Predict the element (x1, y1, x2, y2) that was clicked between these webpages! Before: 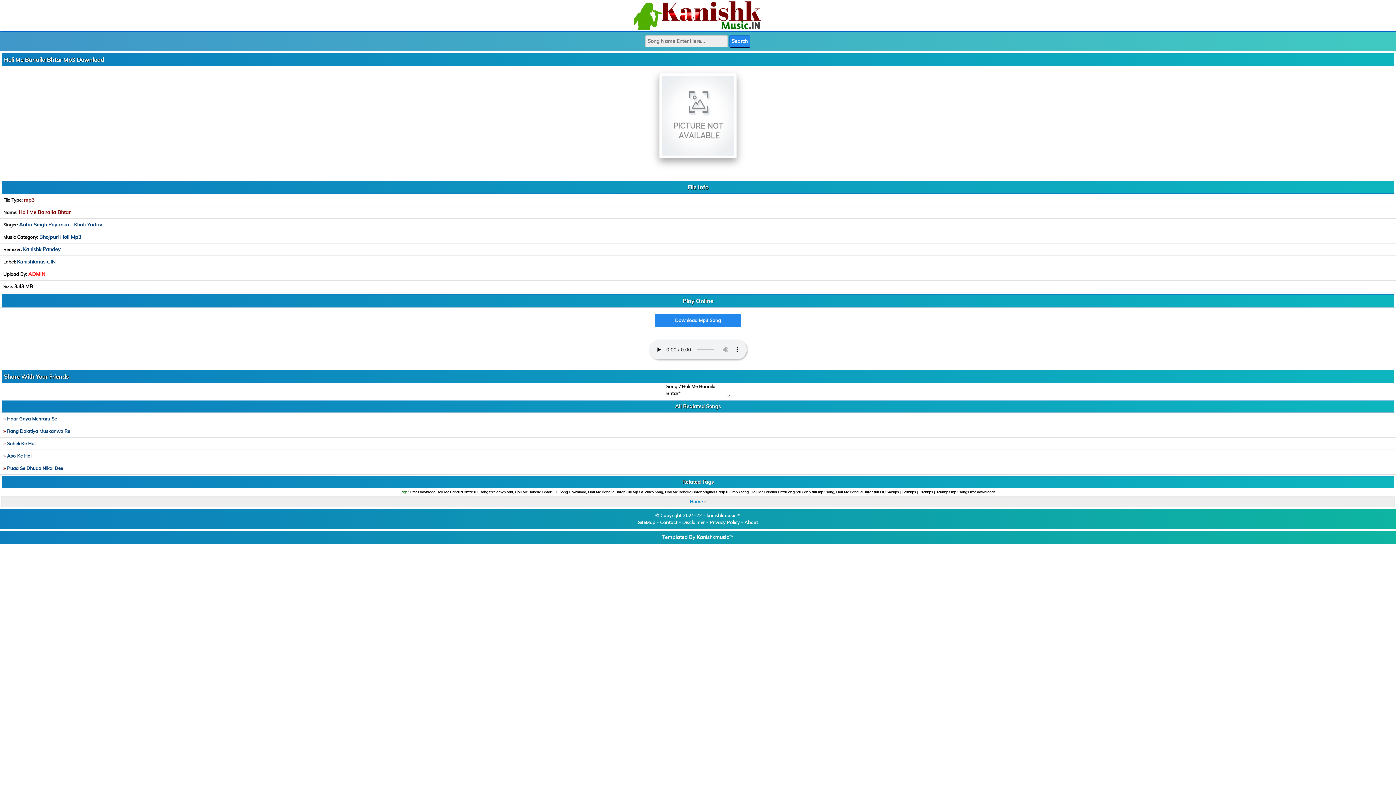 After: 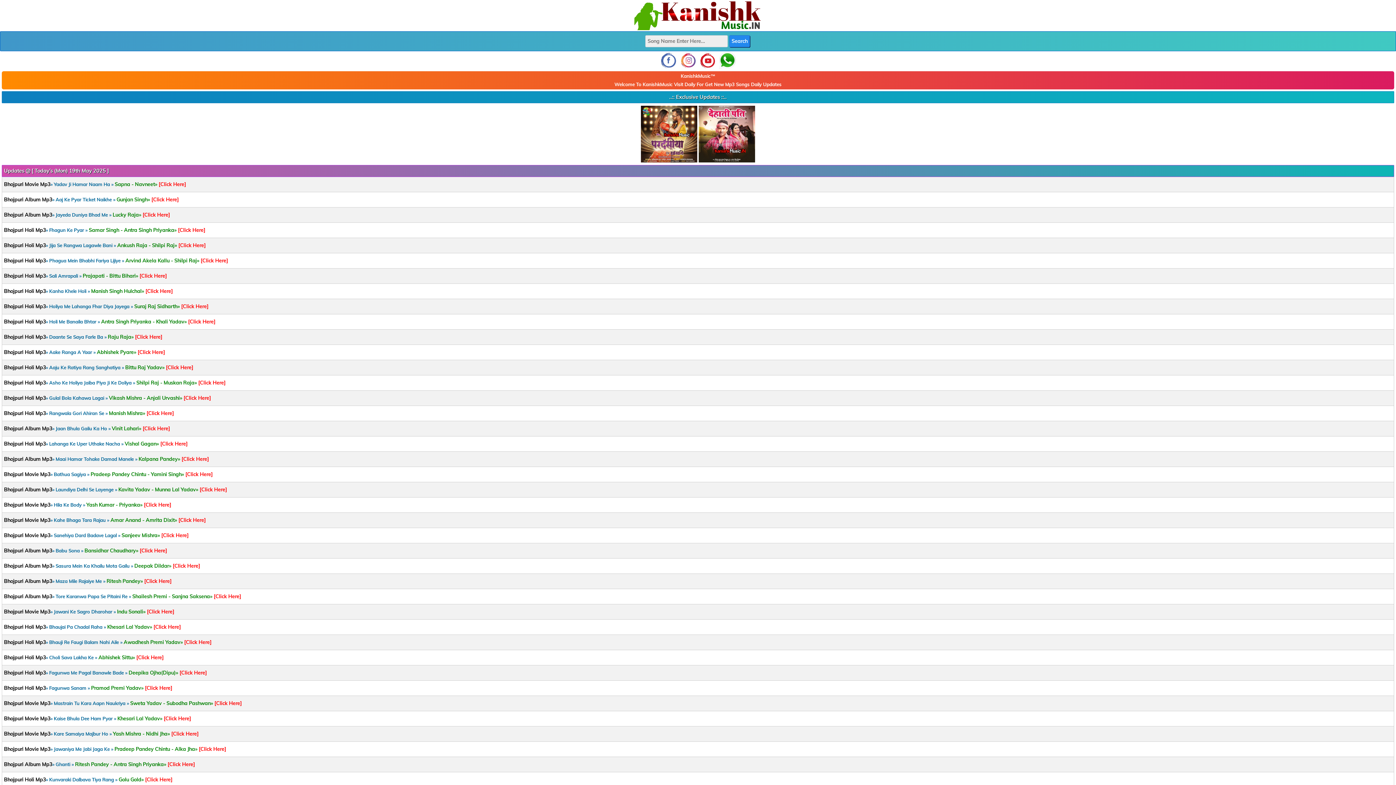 Action: bbox: (634, 12, 761, 17)